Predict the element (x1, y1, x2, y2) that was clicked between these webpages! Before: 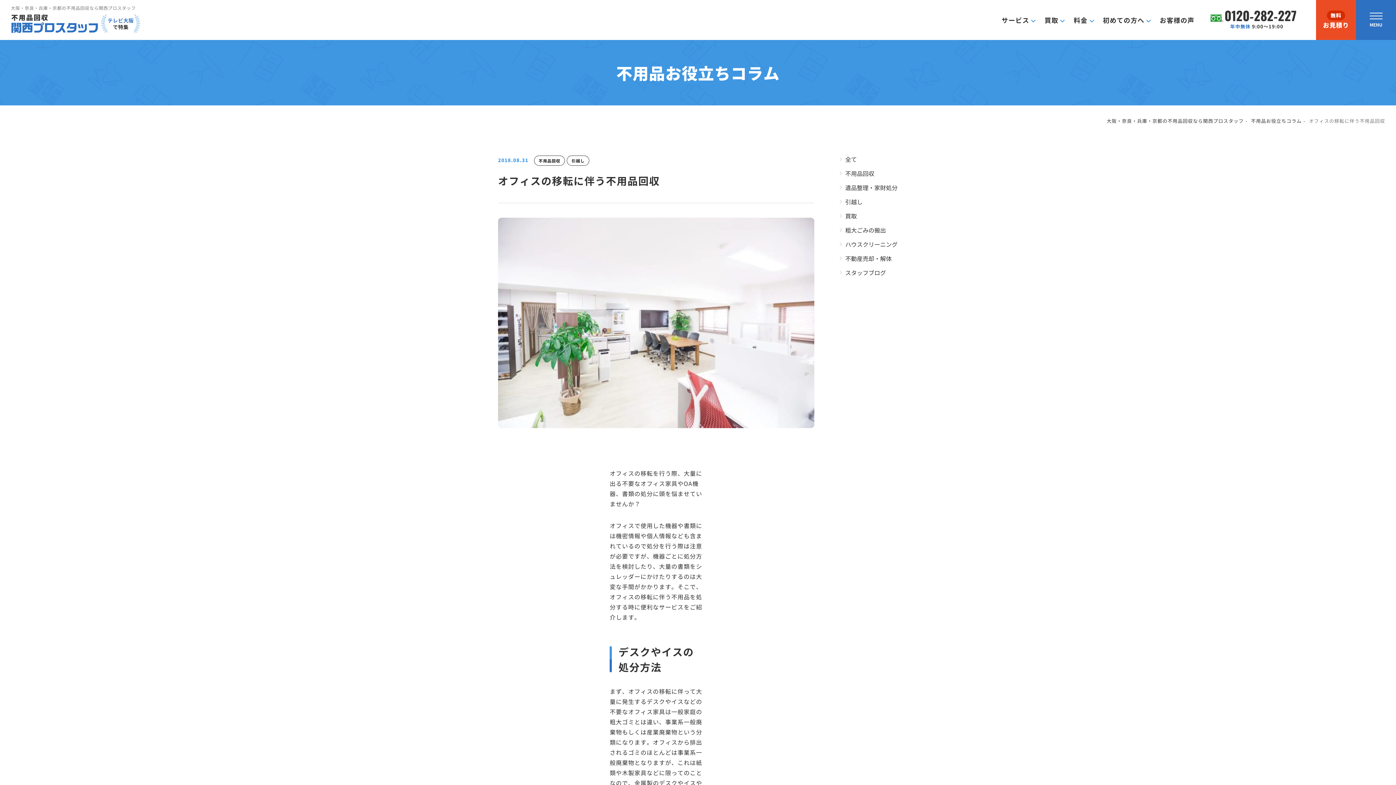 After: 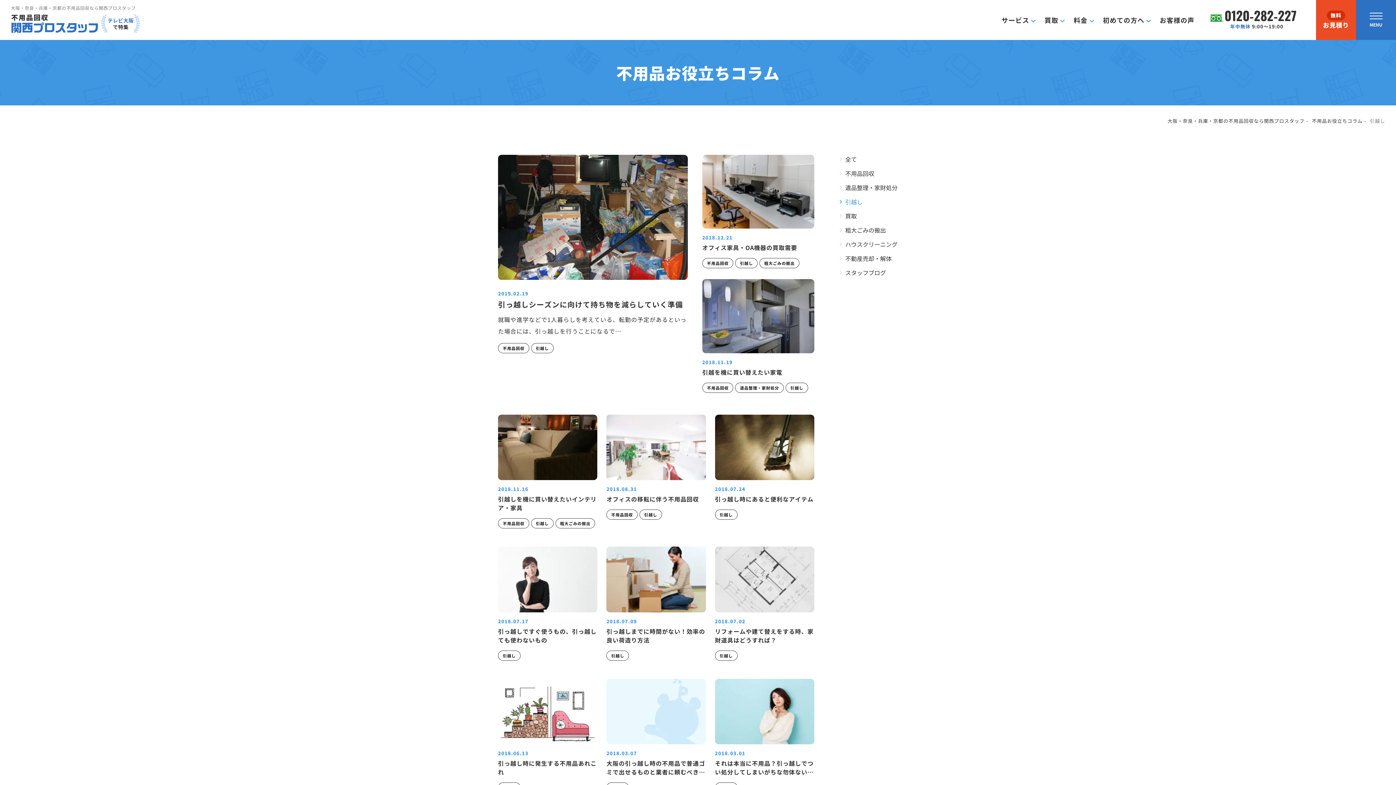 Action: label: 引越し bbox: (840, 197, 898, 206)